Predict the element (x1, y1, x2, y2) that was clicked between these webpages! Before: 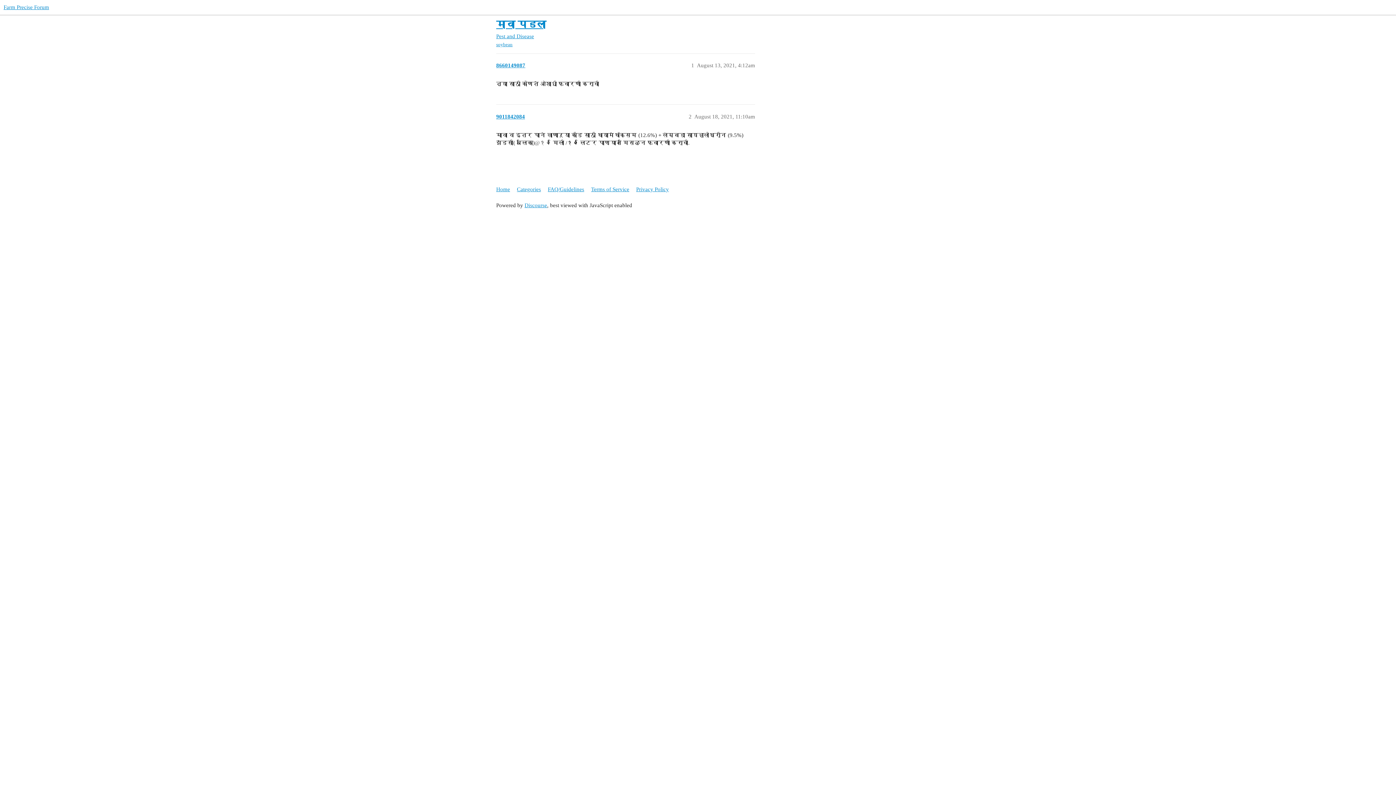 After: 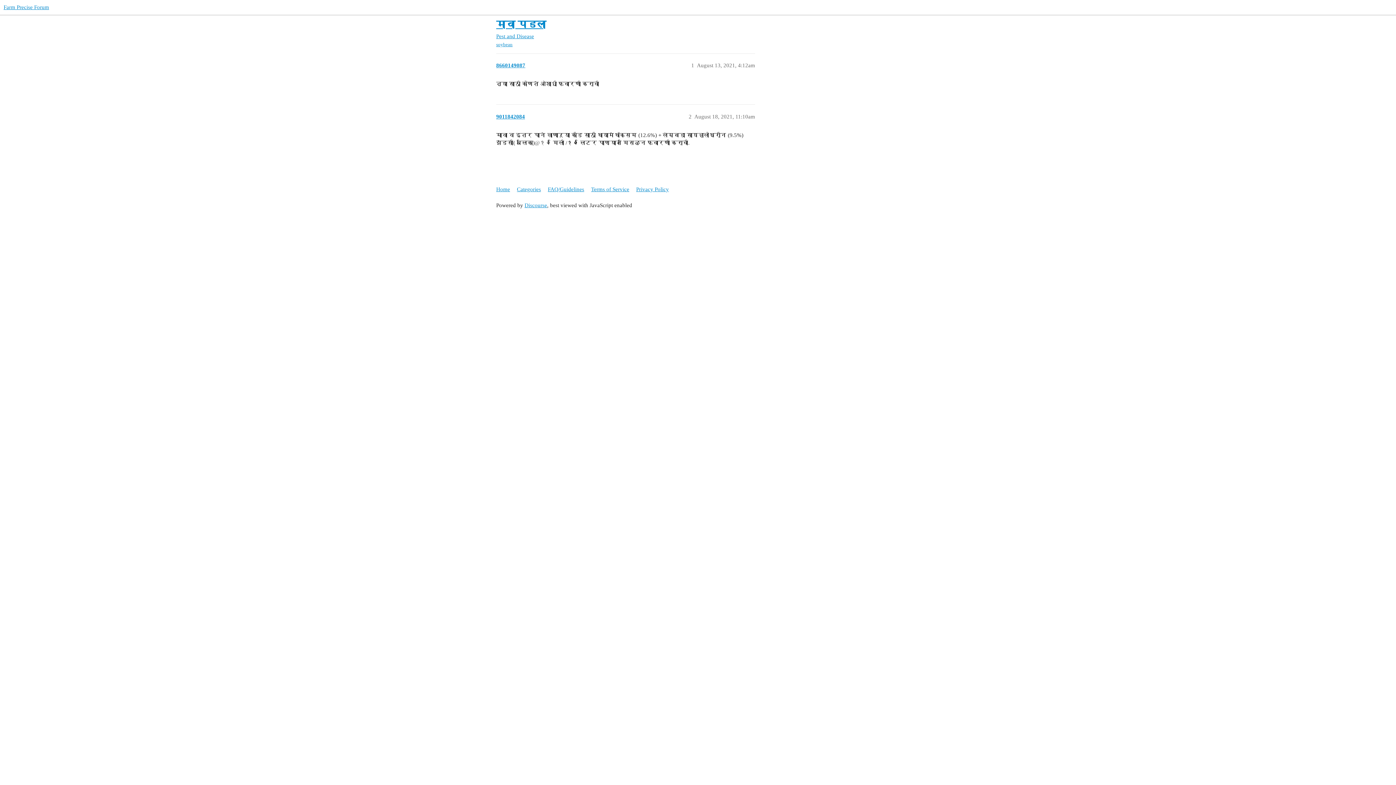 Action: bbox: (496, 19, 546, 29) label: मावा पडला